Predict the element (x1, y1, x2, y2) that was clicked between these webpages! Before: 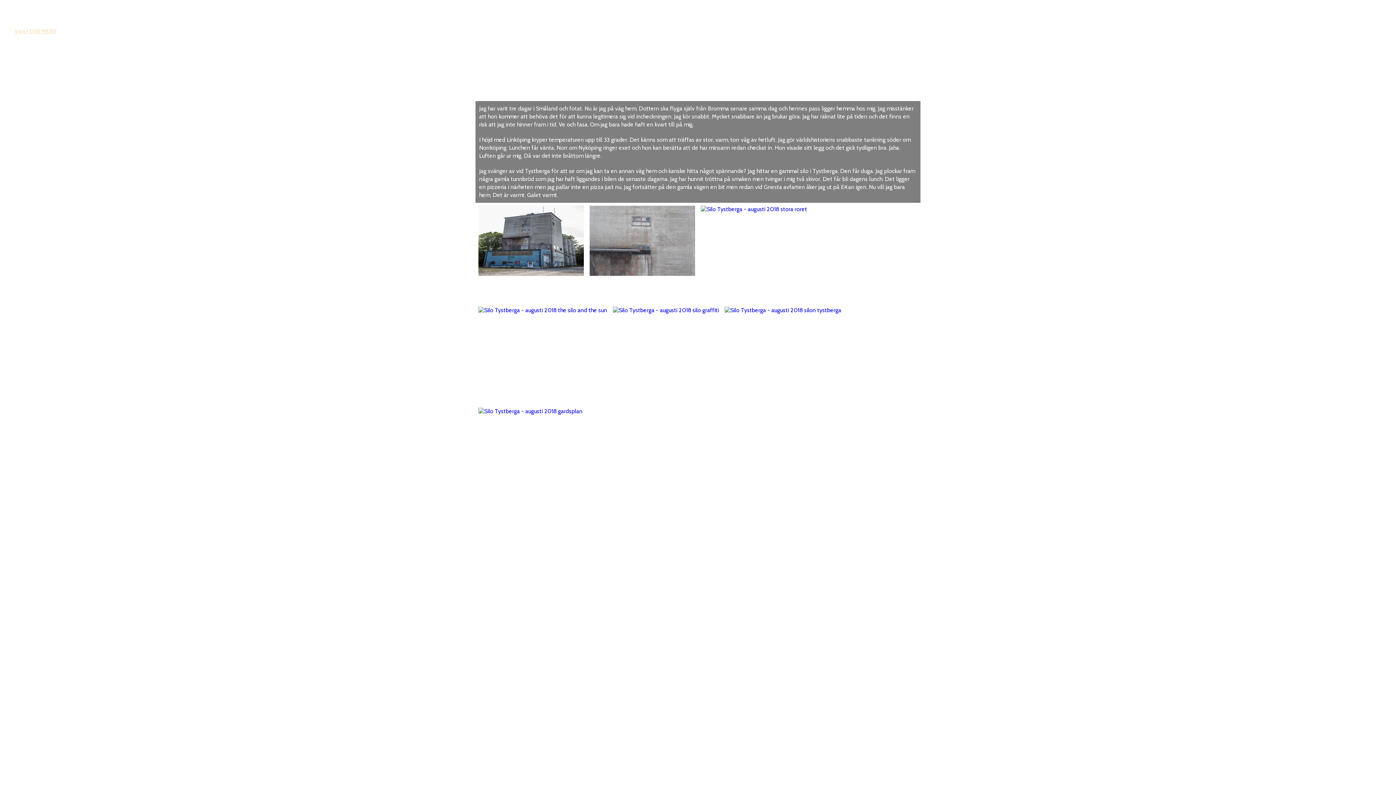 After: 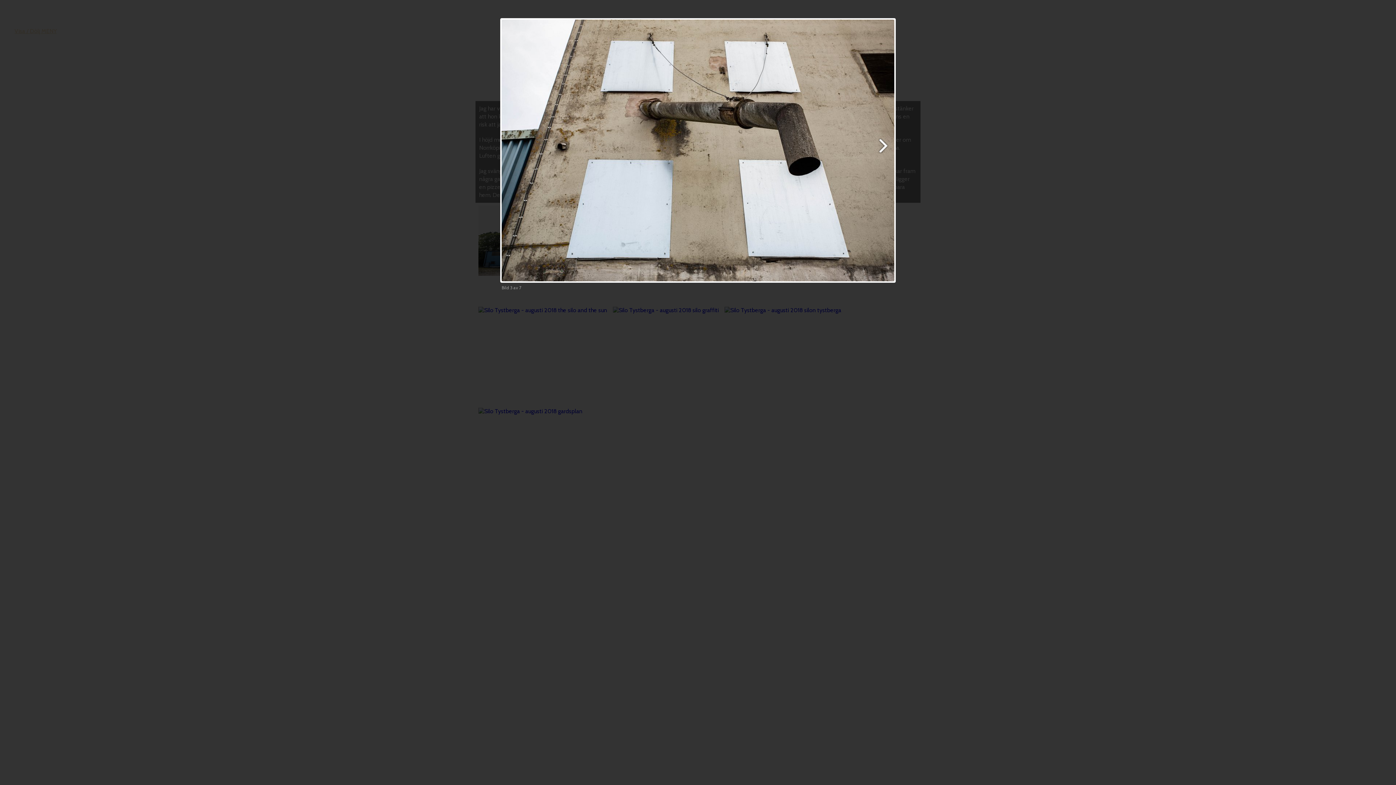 Action: bbox: (699, 205, 808, 212)